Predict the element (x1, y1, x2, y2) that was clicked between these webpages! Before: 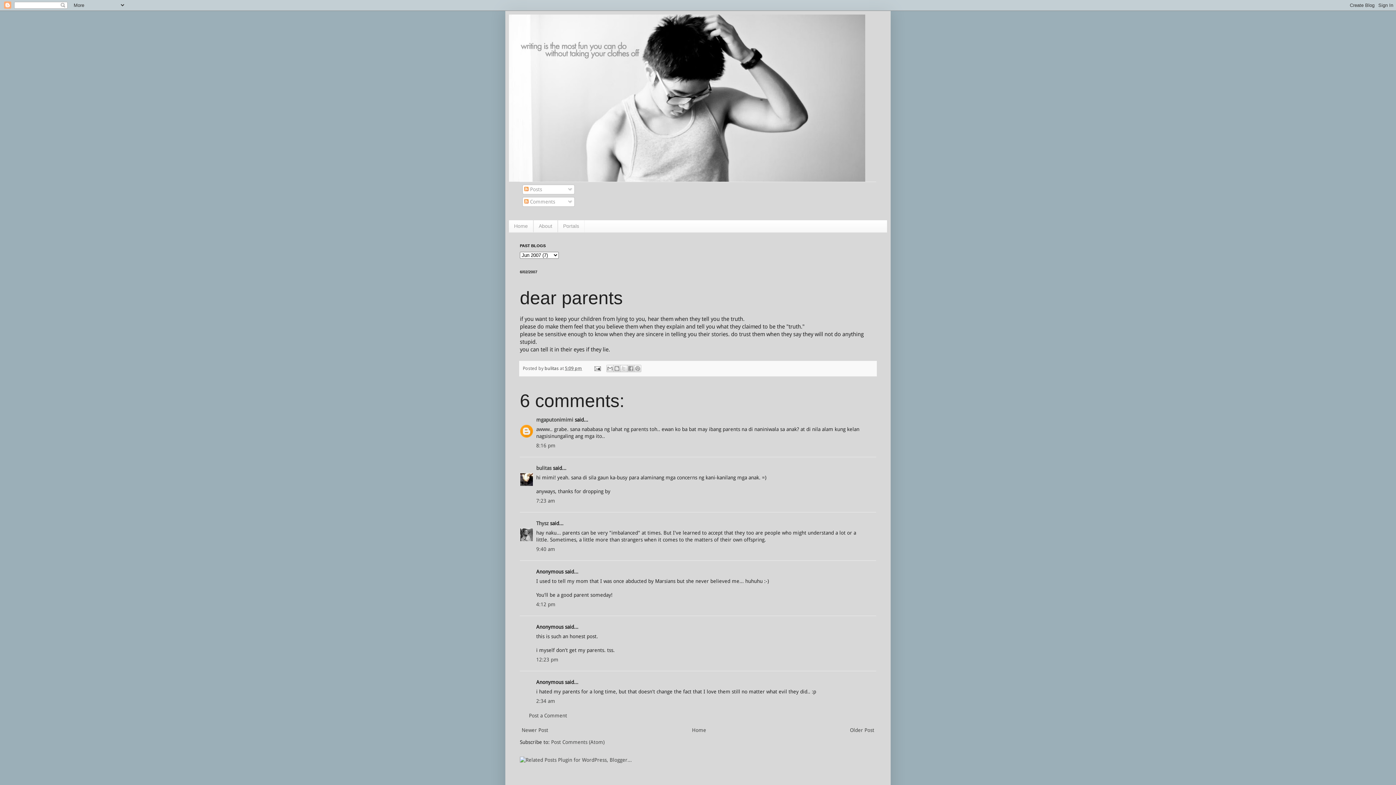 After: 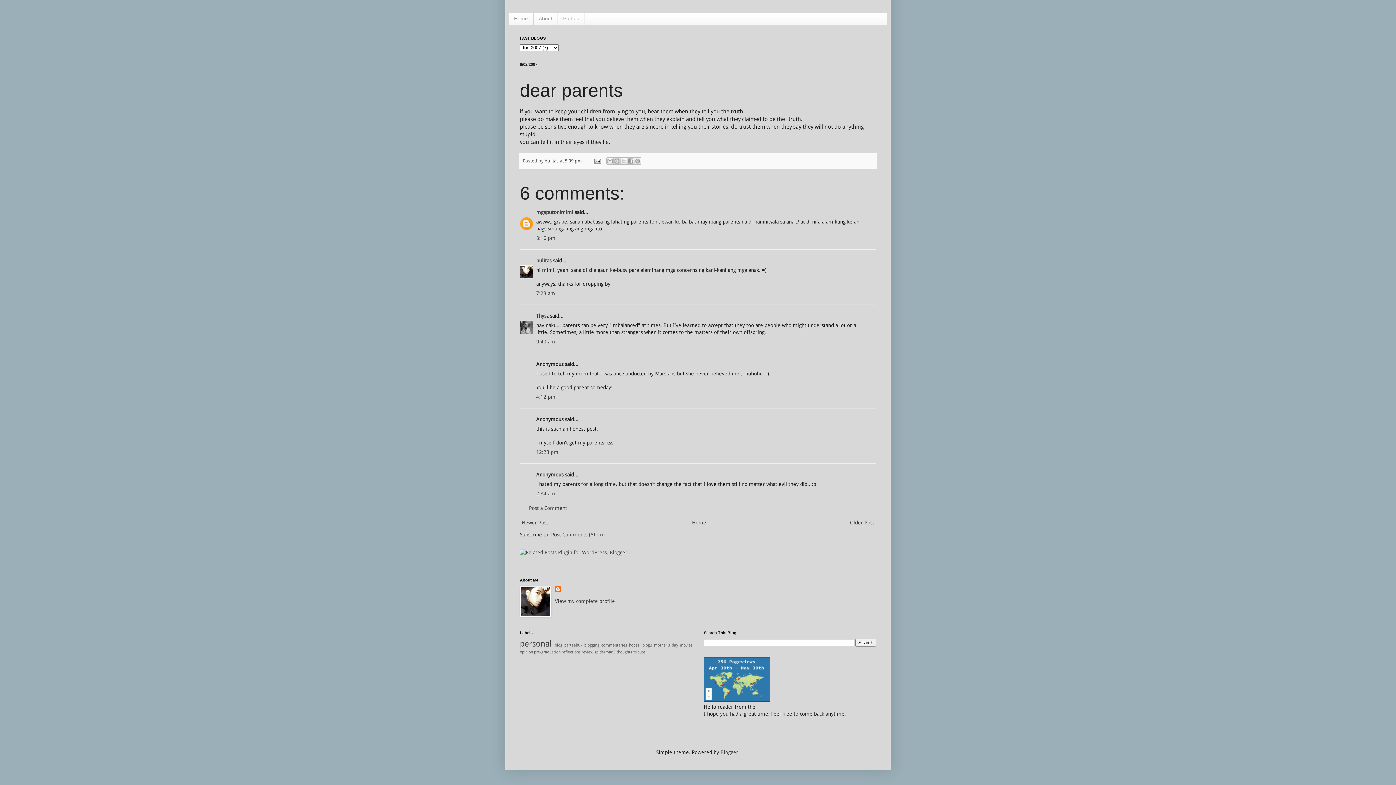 Action: label: 8:16 pm bbox: (536, 442, 555, 448)